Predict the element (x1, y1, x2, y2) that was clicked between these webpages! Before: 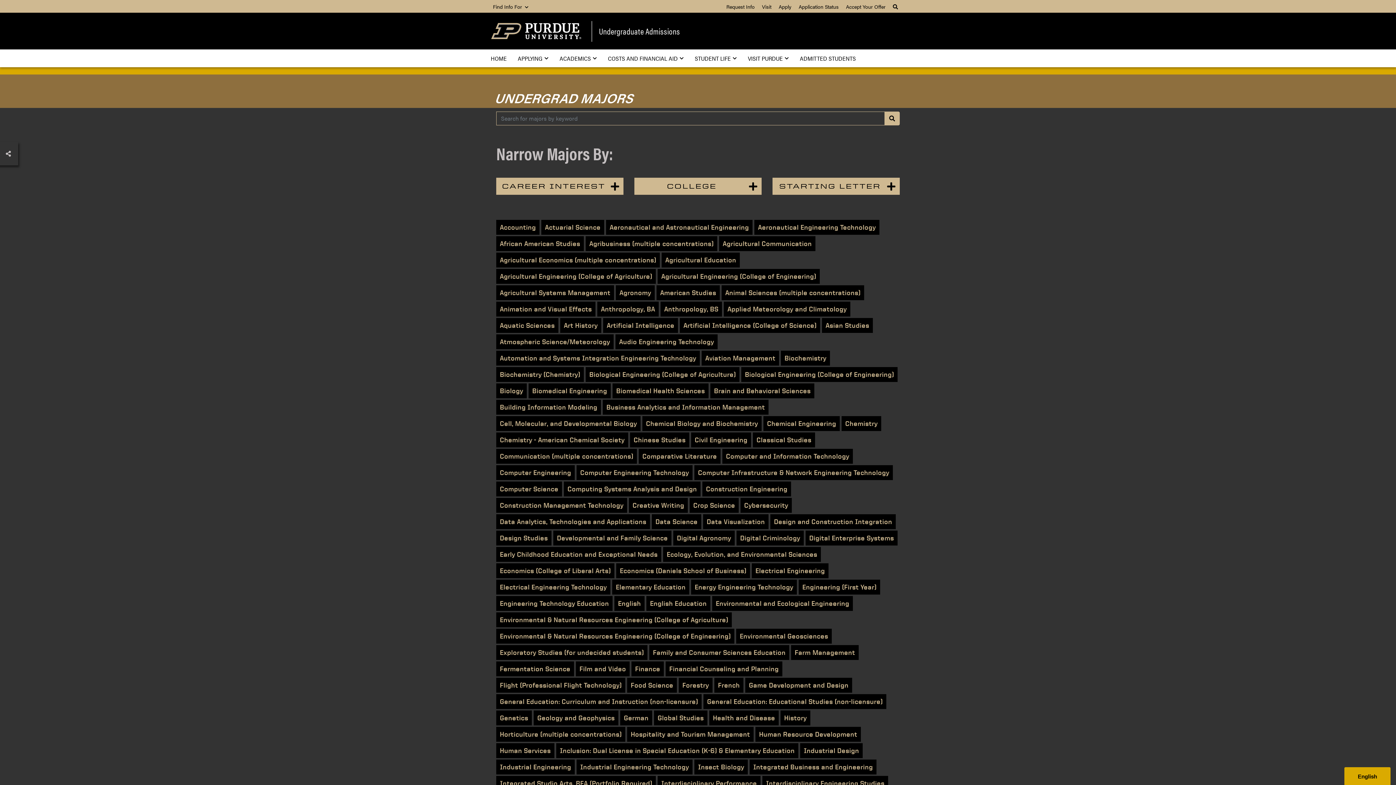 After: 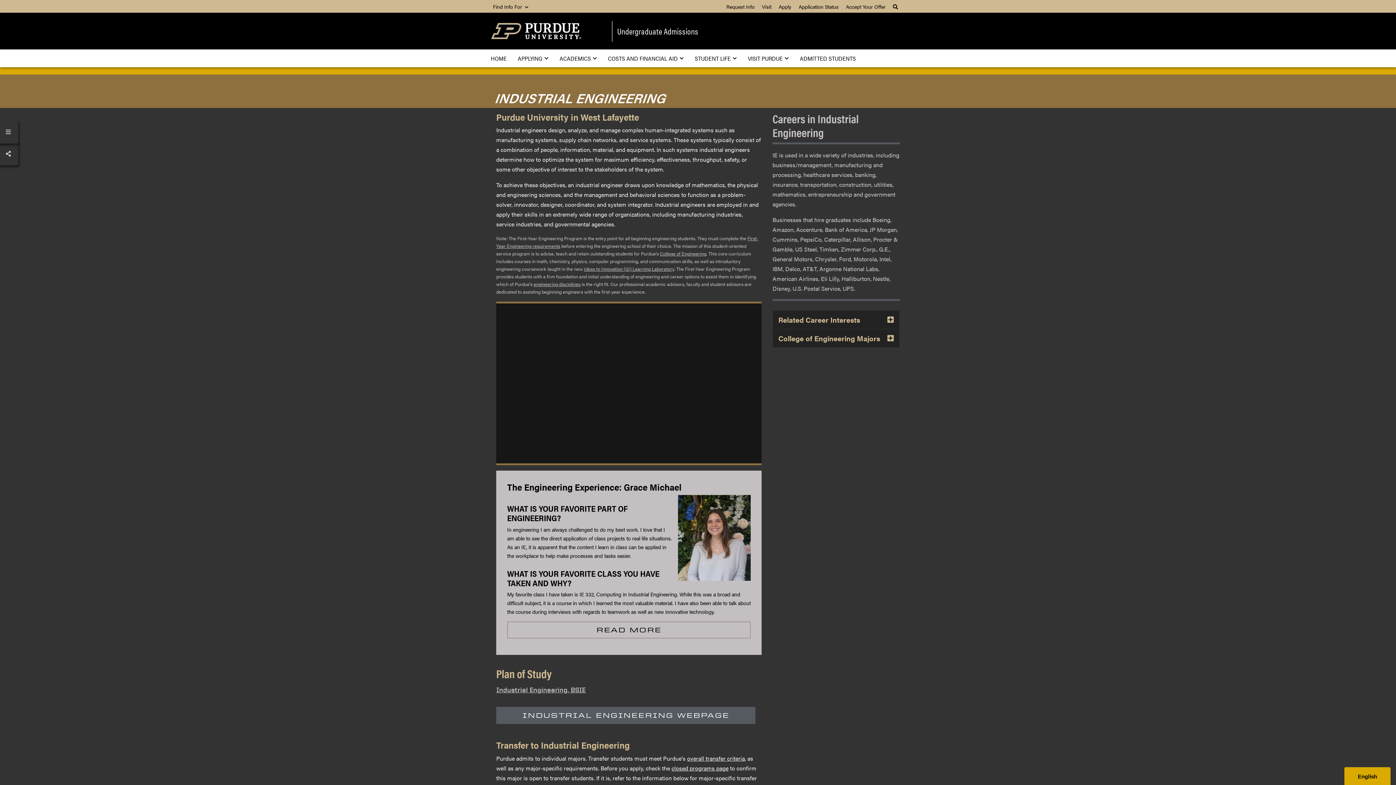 Action: bbox: (496, 760, 574, 774) label: Industrial Engineering